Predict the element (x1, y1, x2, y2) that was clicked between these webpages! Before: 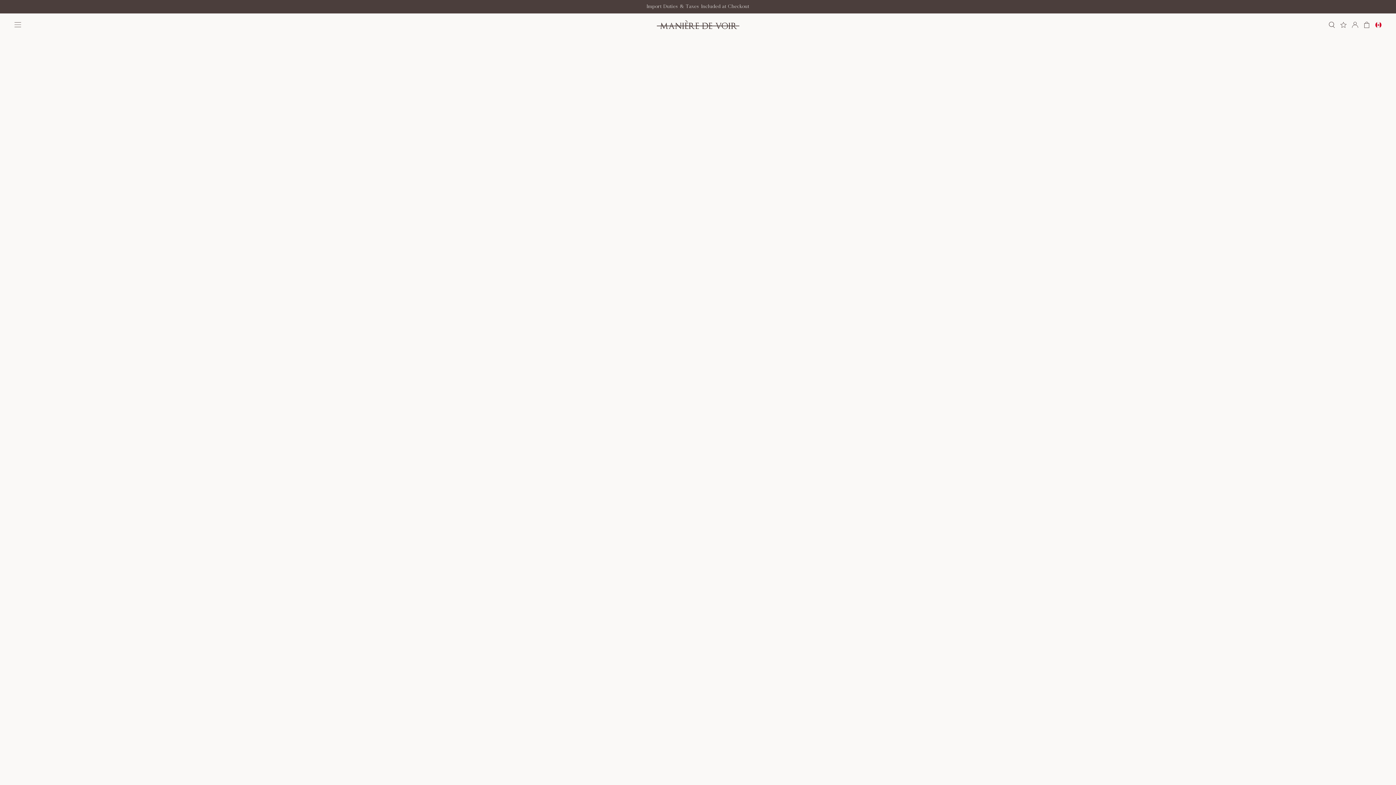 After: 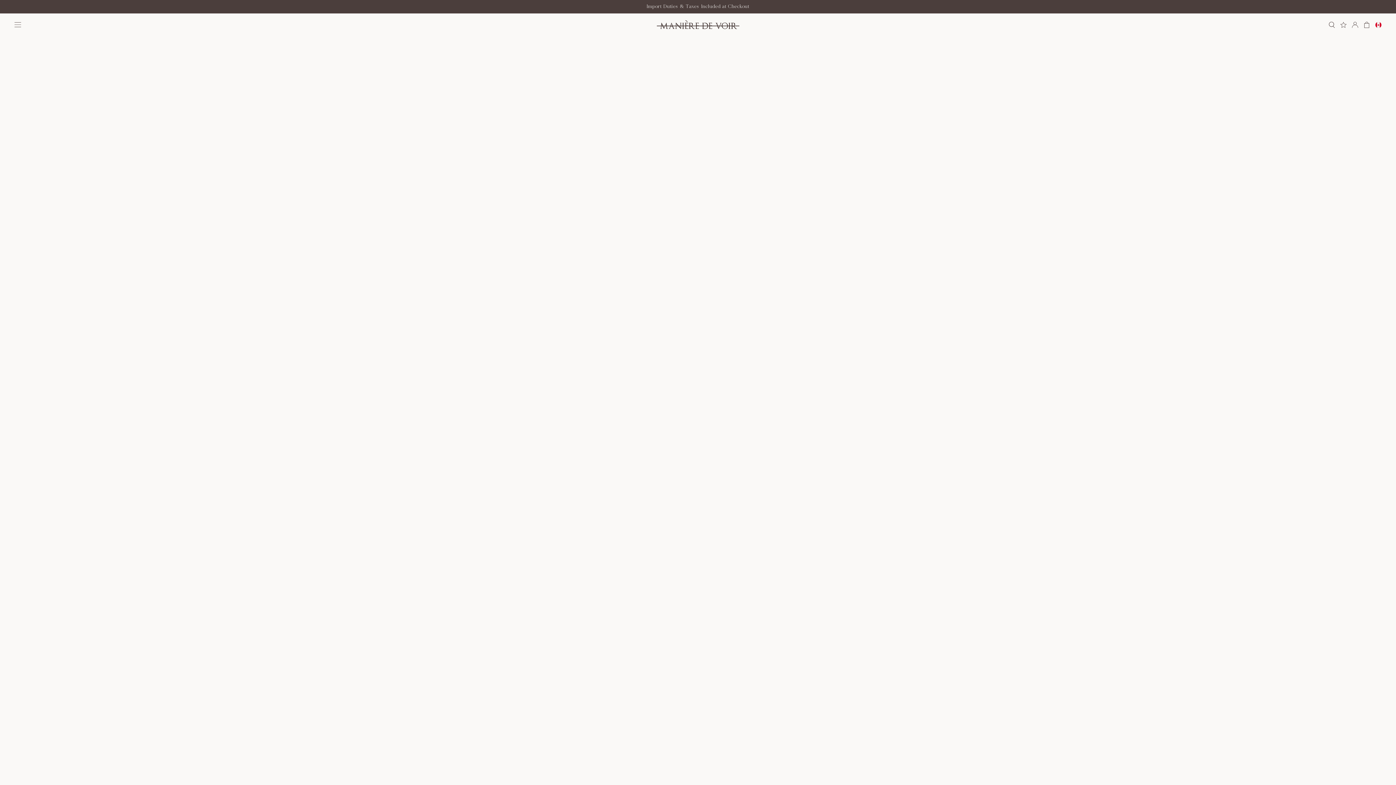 Action: bbox: (1375, 21, 1381, 27)